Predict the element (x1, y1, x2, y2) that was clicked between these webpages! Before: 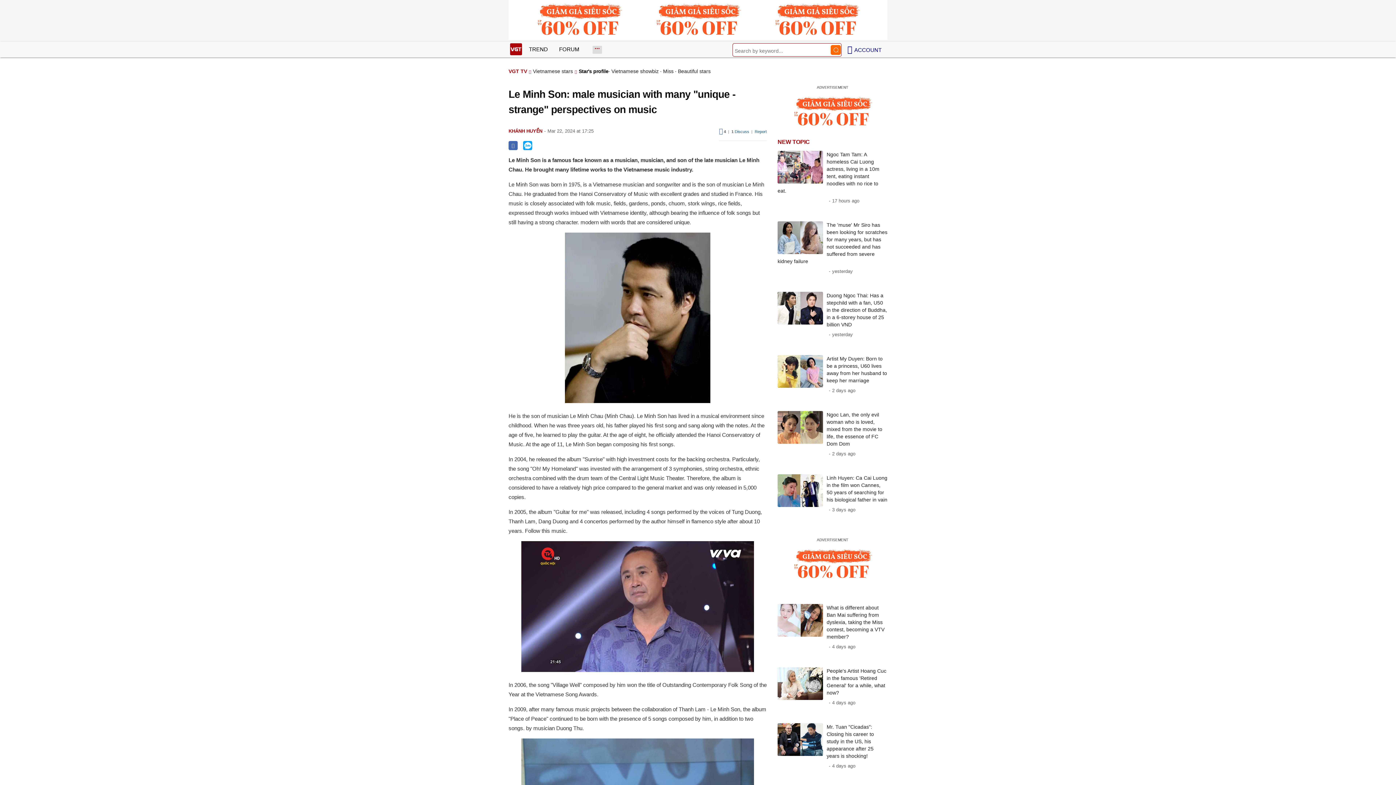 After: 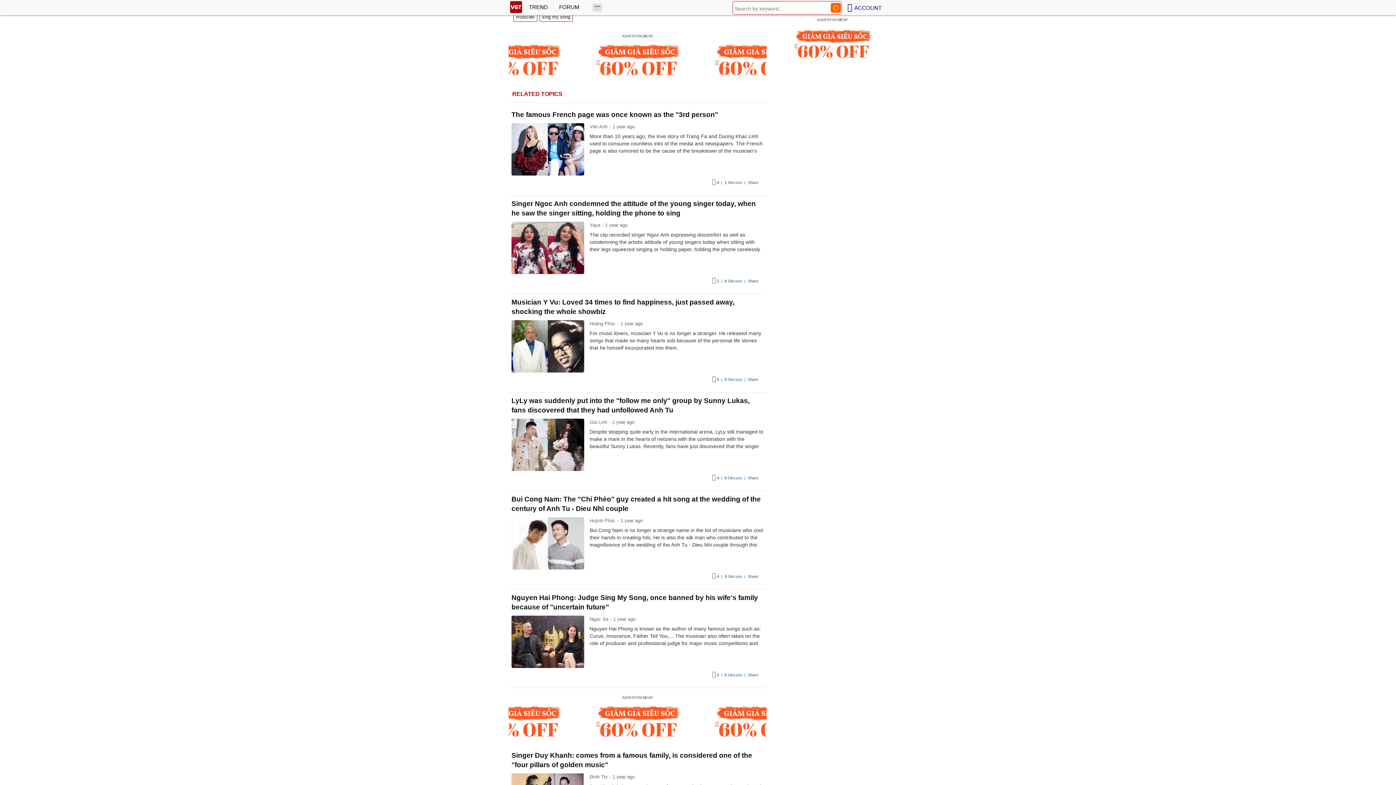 Action: bbox: (731, 129, 749, 133) label: 1 Discuss